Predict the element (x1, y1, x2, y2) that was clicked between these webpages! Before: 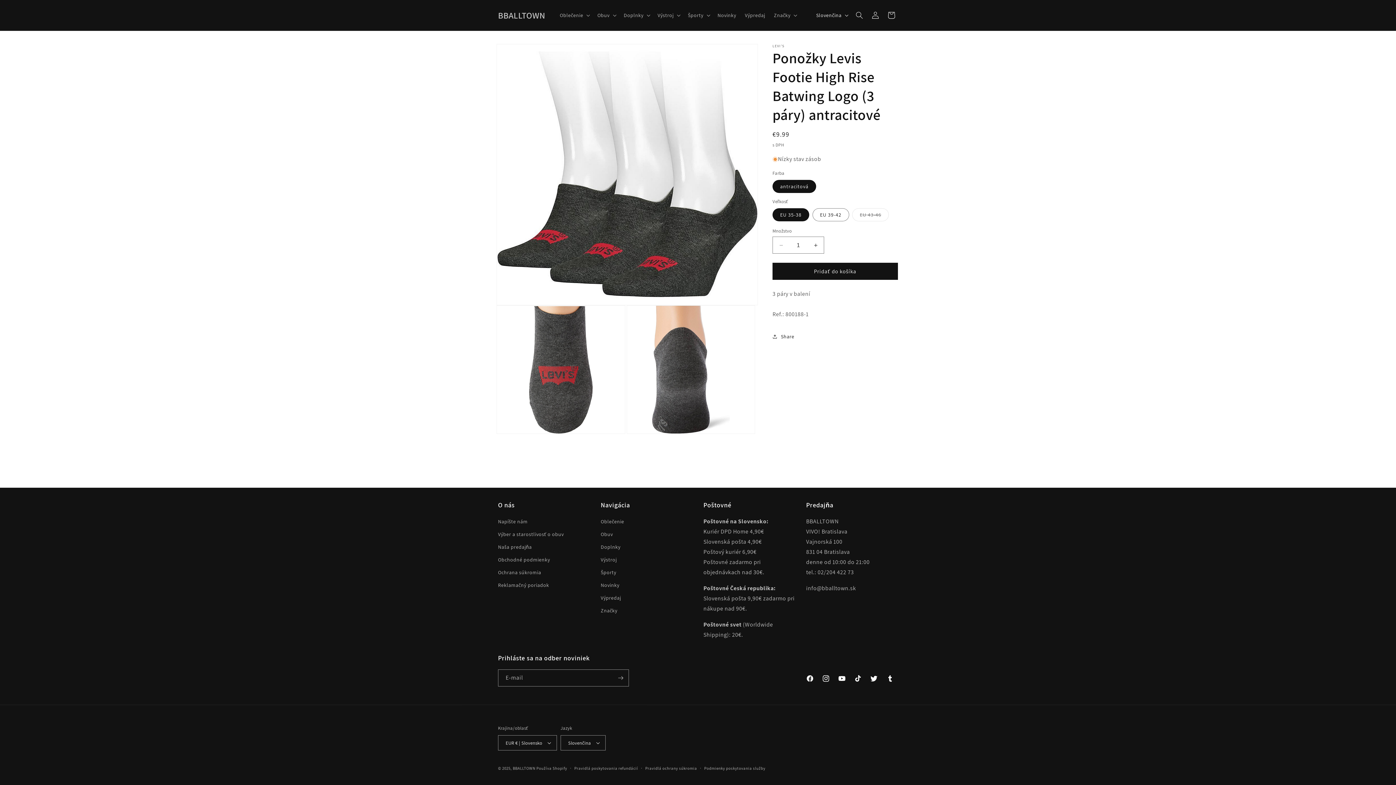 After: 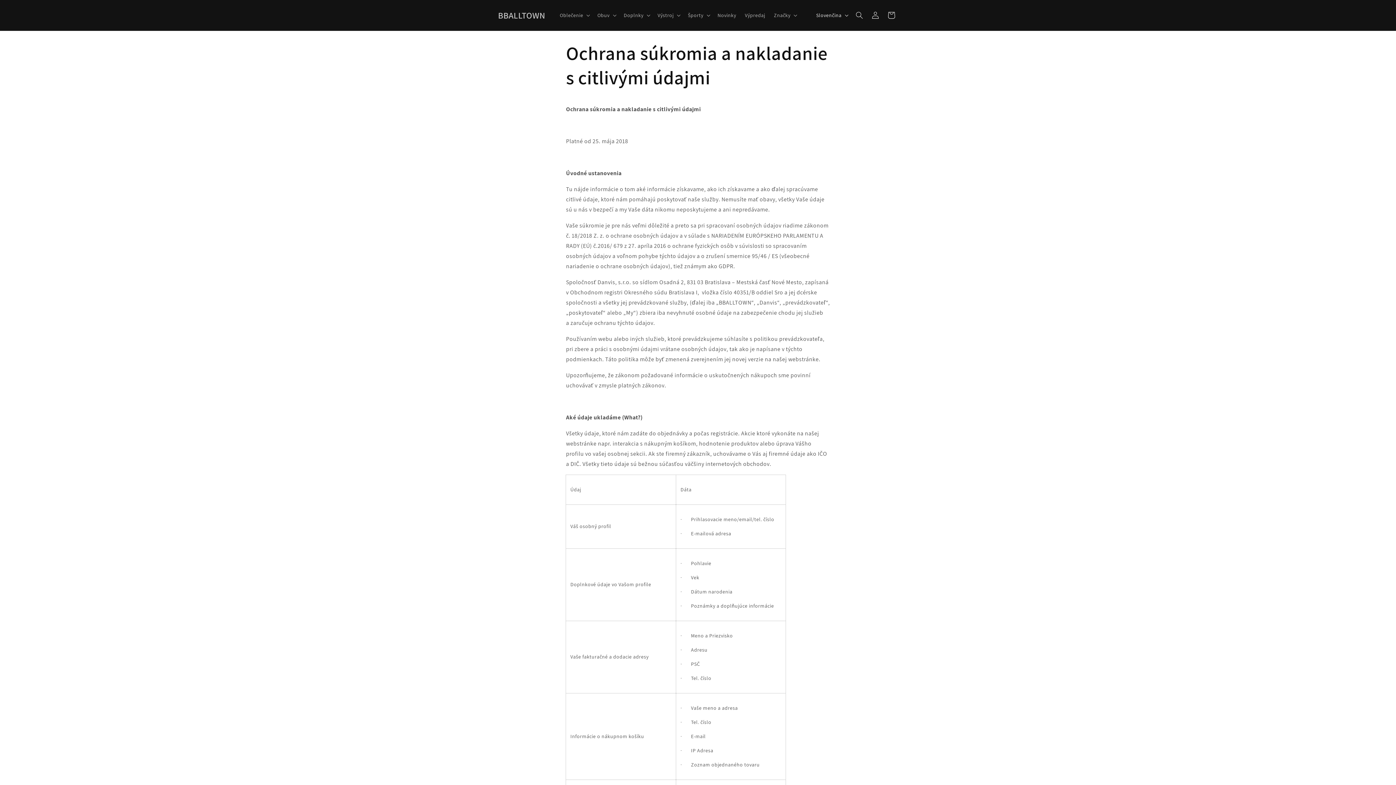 Action: label: Ochrana súkromia bbox: (498, 566, 541, 579)